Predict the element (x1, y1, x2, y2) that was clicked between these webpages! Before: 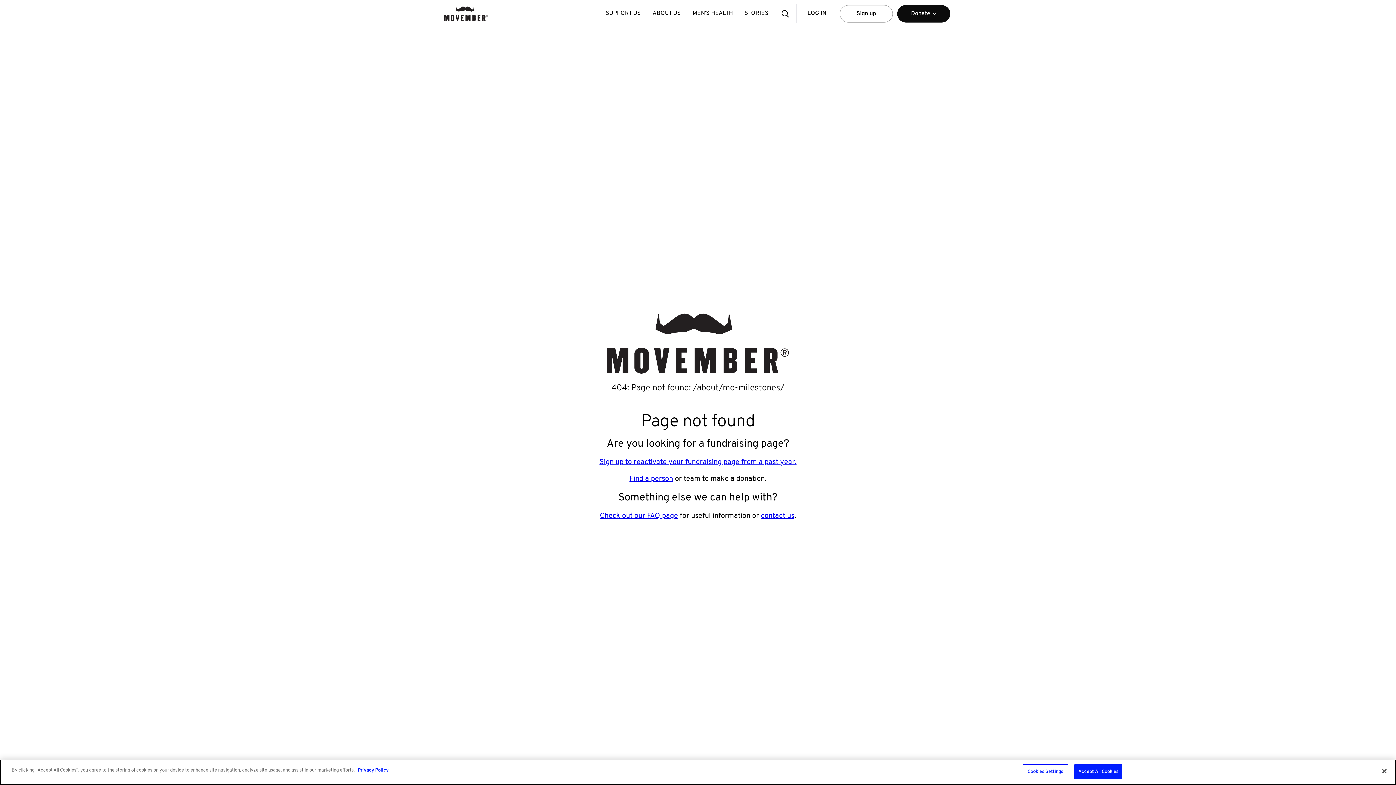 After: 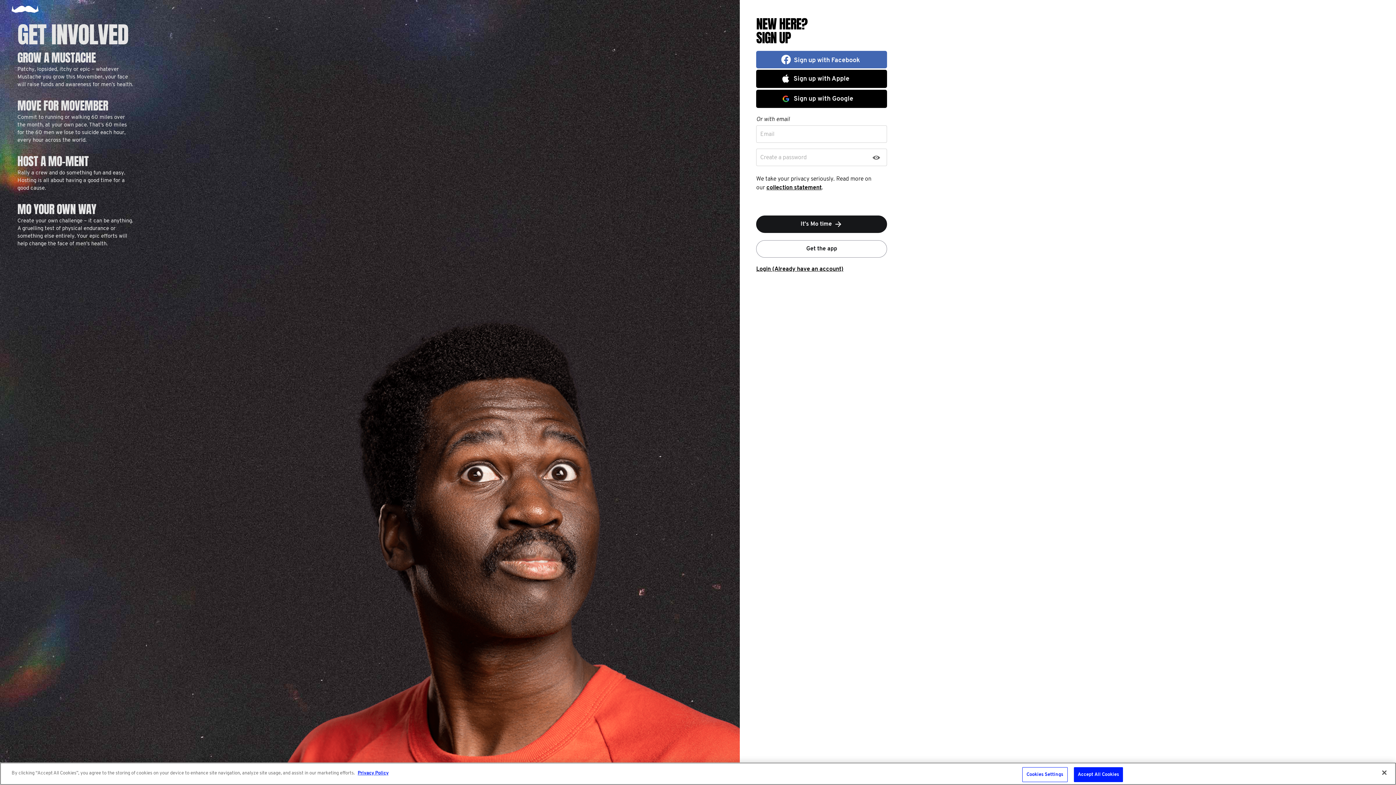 Action: label: Sign up bbox: (840, 4, 893, 22)